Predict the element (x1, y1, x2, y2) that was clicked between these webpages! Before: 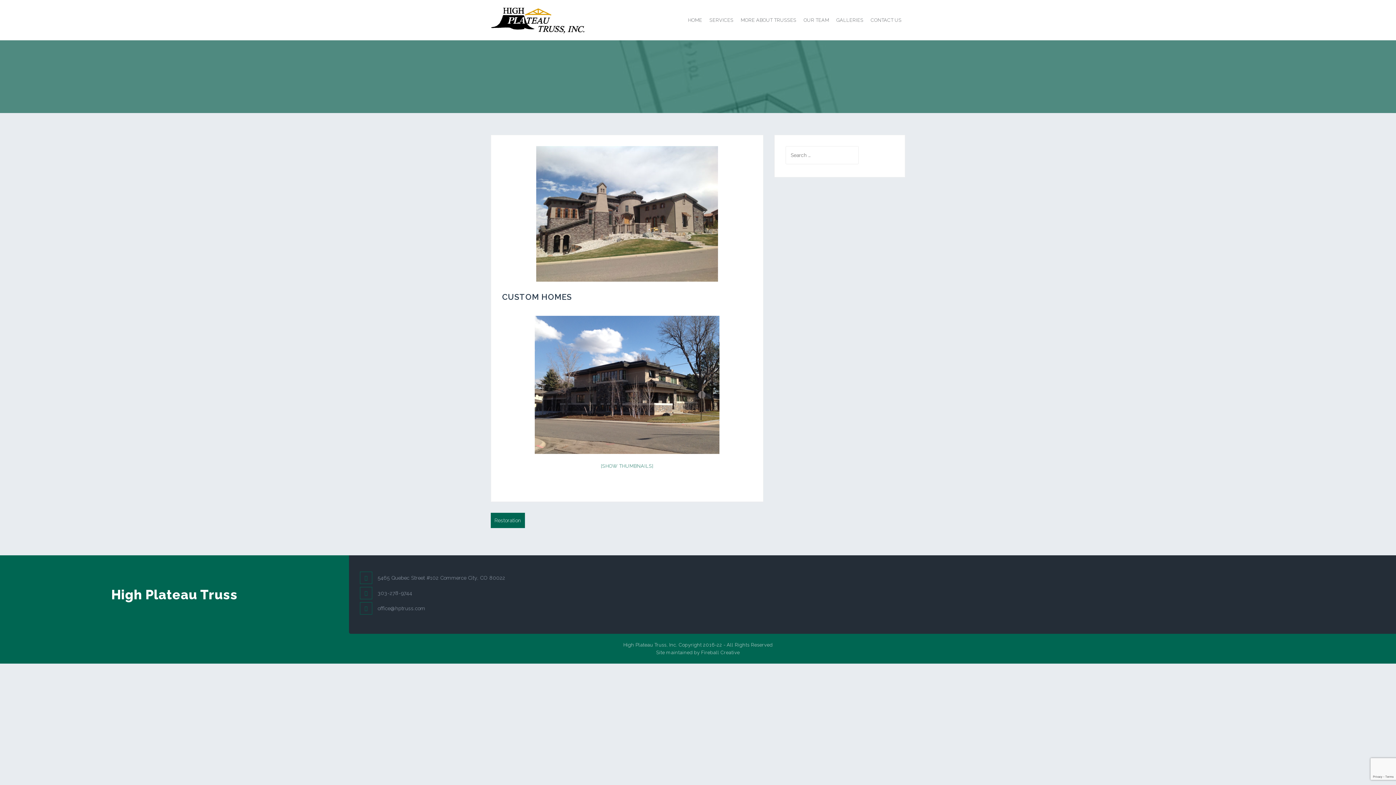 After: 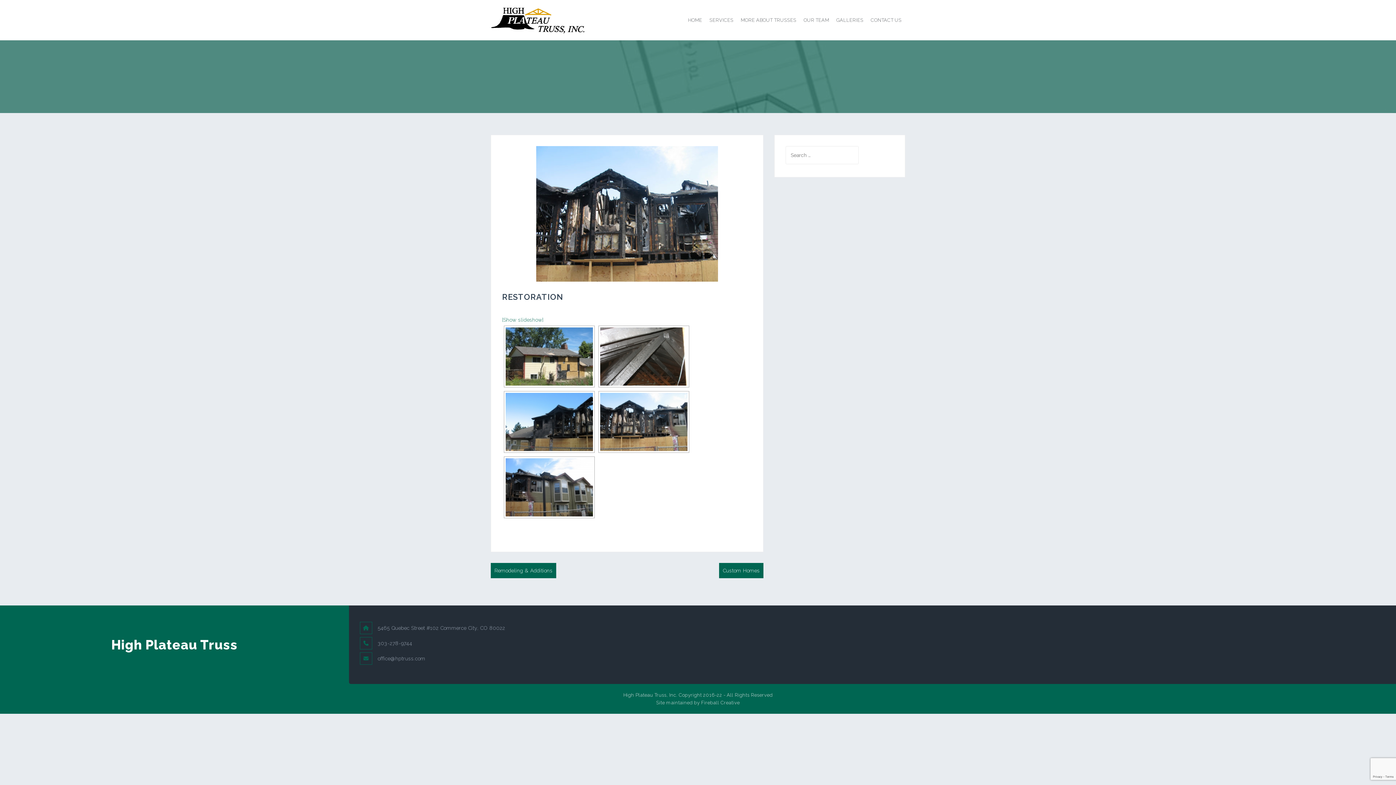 Action: bbox: (494, 517, 521, 523) label: Restoration